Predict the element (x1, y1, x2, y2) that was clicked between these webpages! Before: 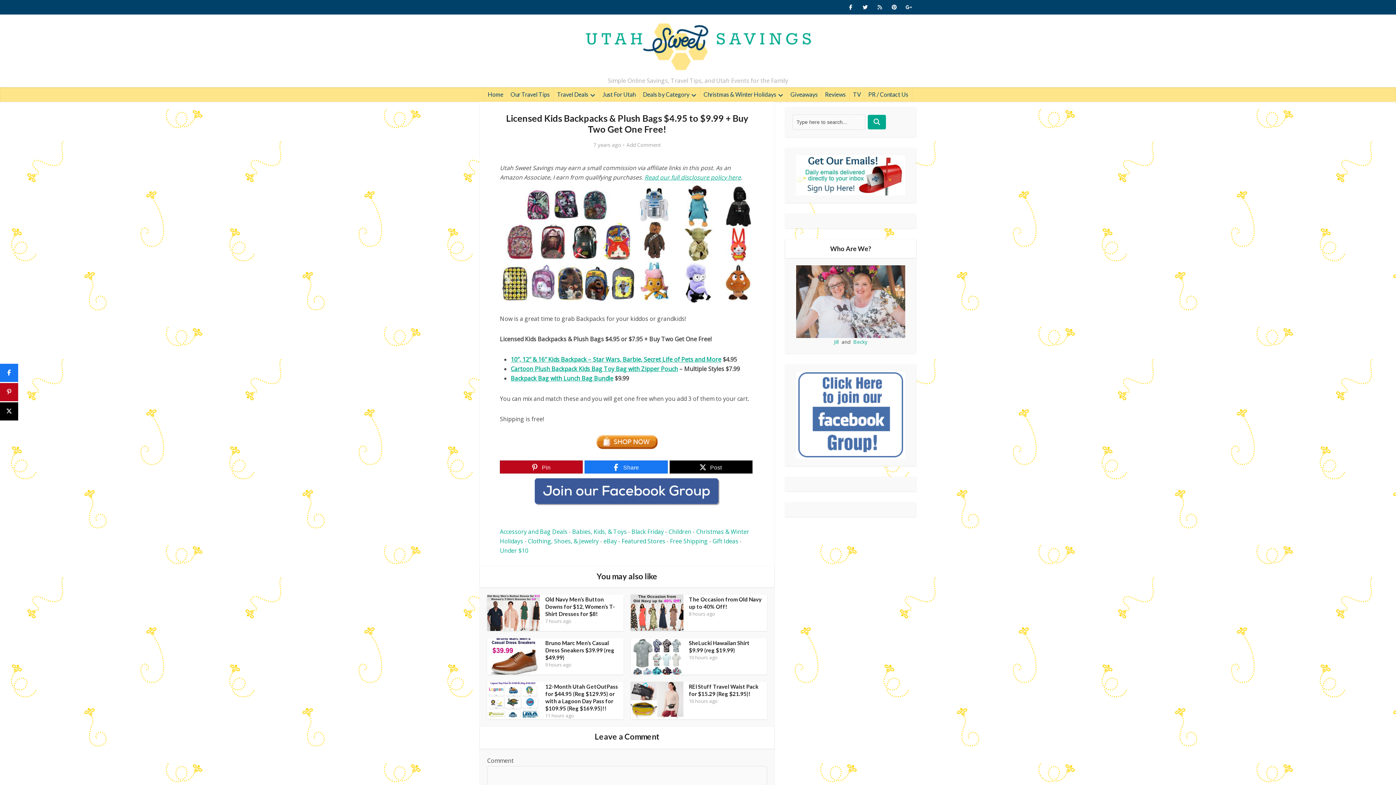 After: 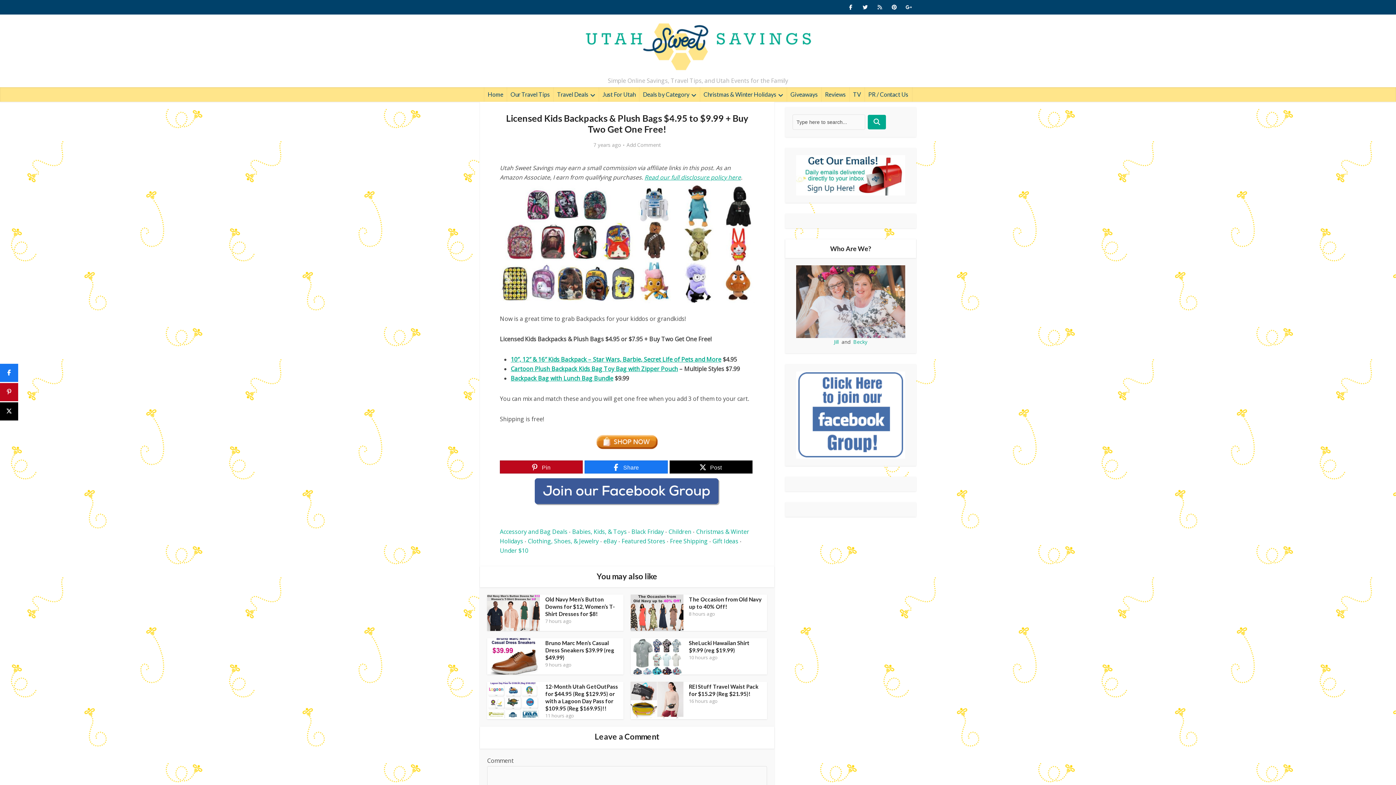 Action: bbox: (500, 478, 754, 505)